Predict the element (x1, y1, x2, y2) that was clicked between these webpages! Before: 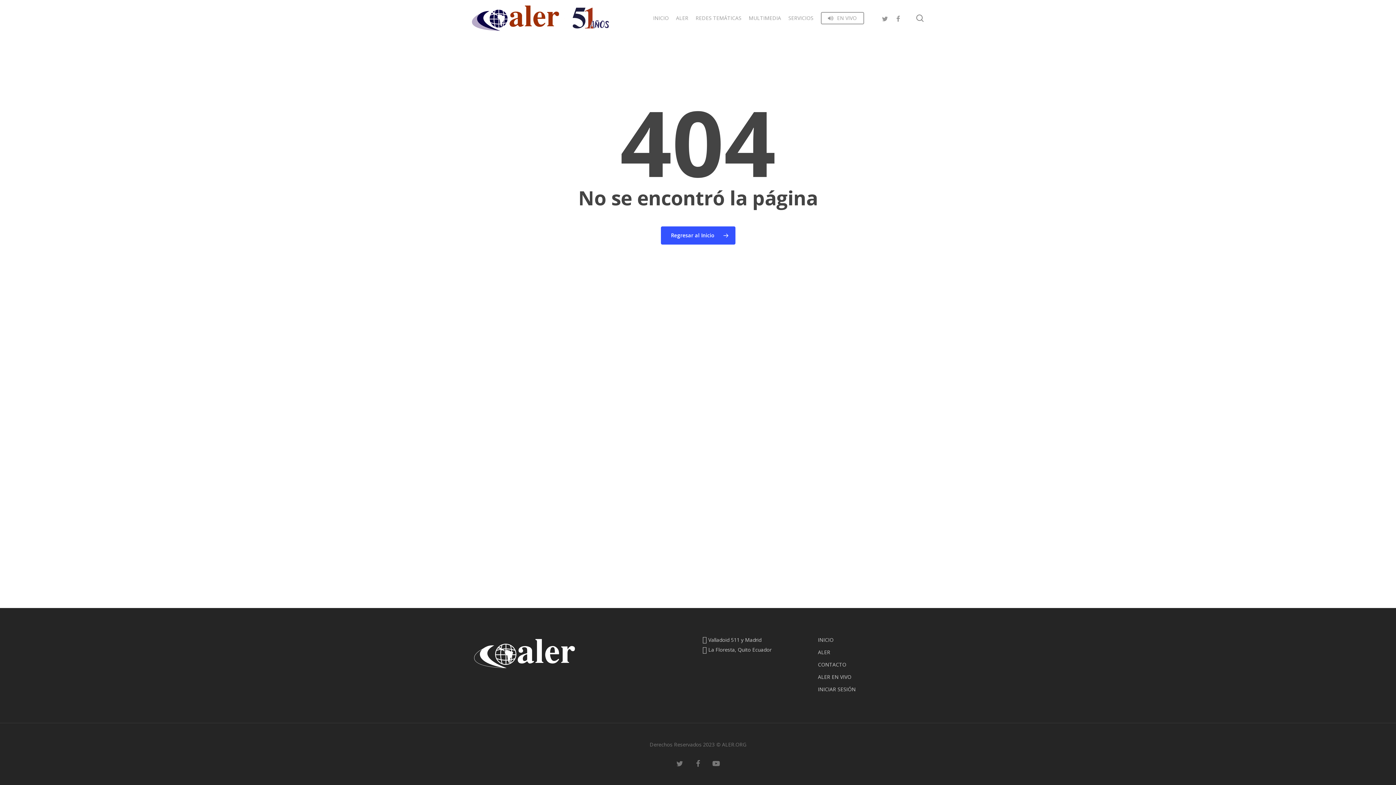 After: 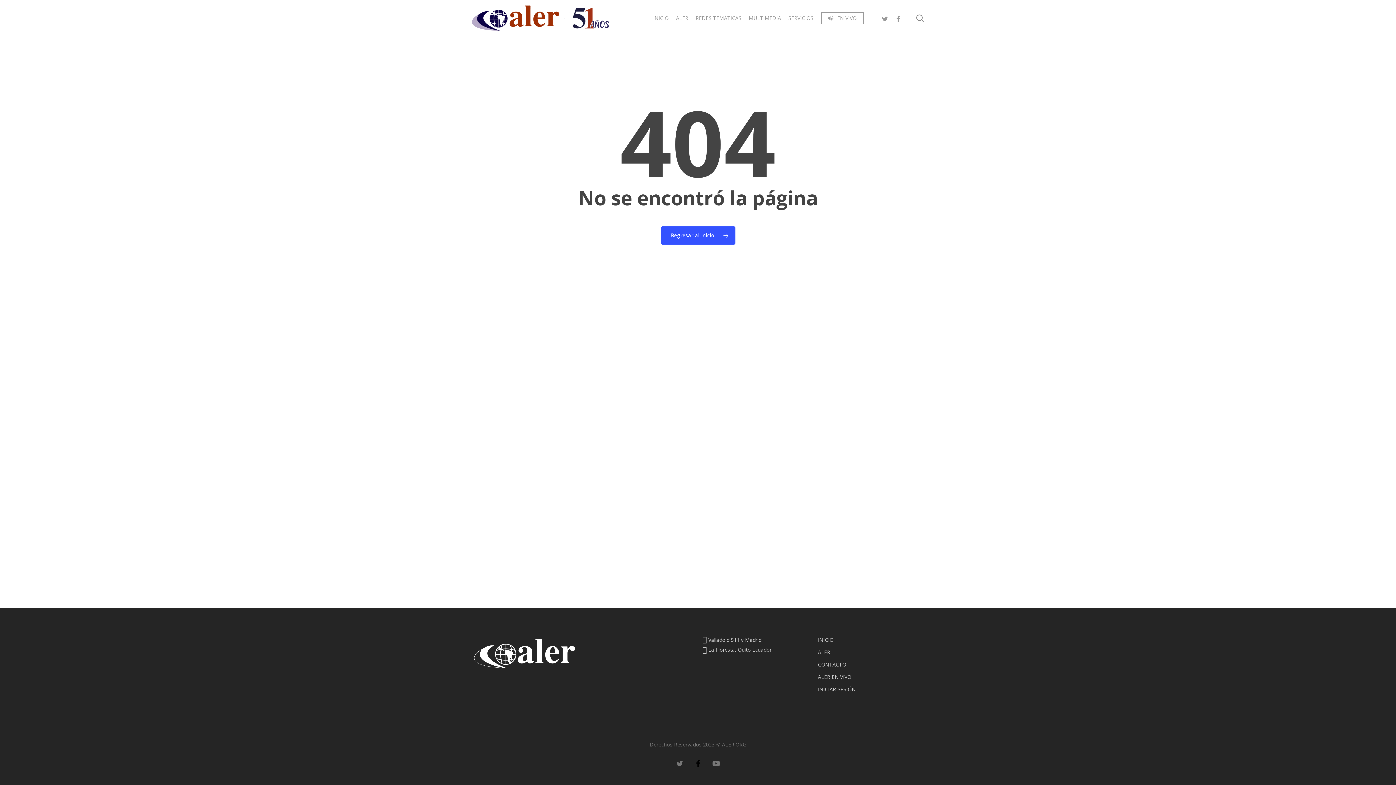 Action: label: facebook bbox: (692, 758, 703, 769)